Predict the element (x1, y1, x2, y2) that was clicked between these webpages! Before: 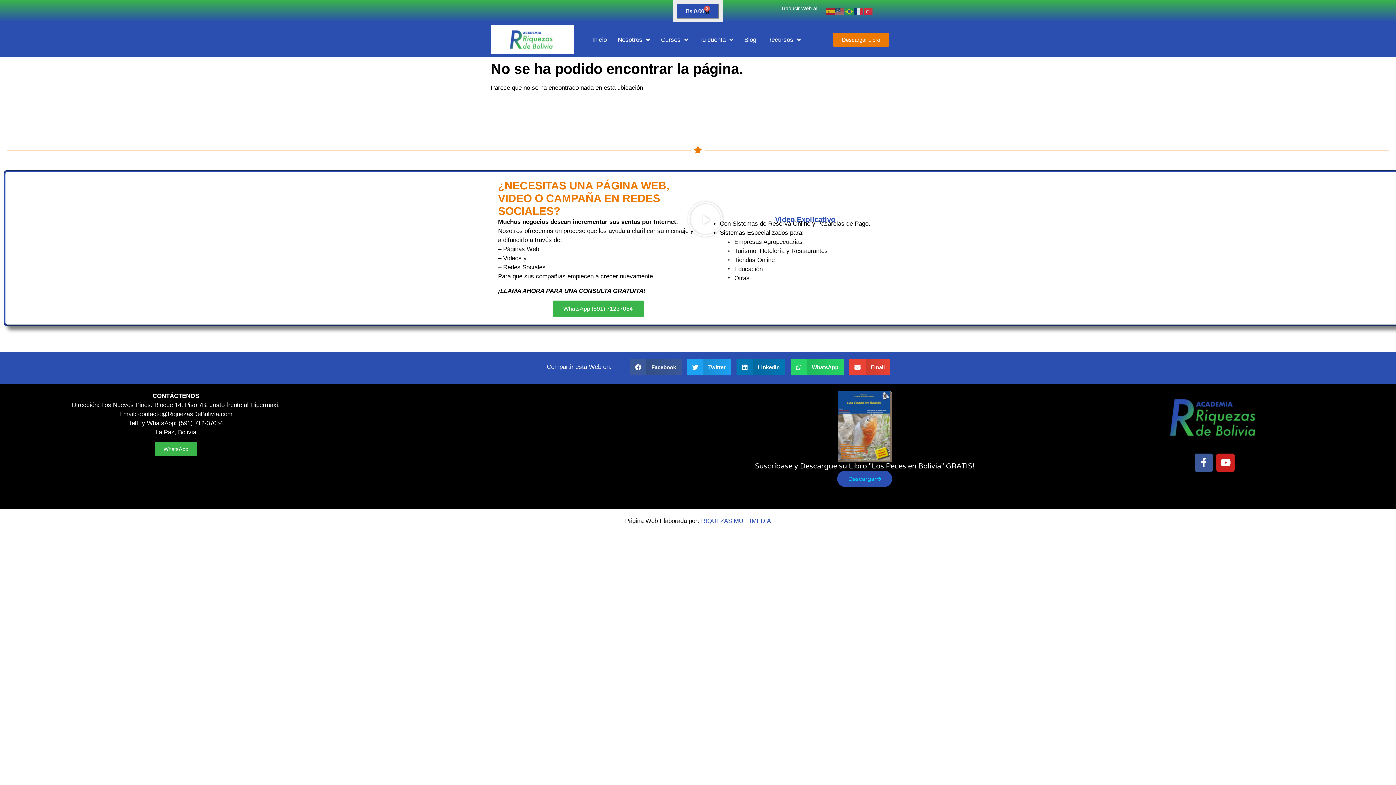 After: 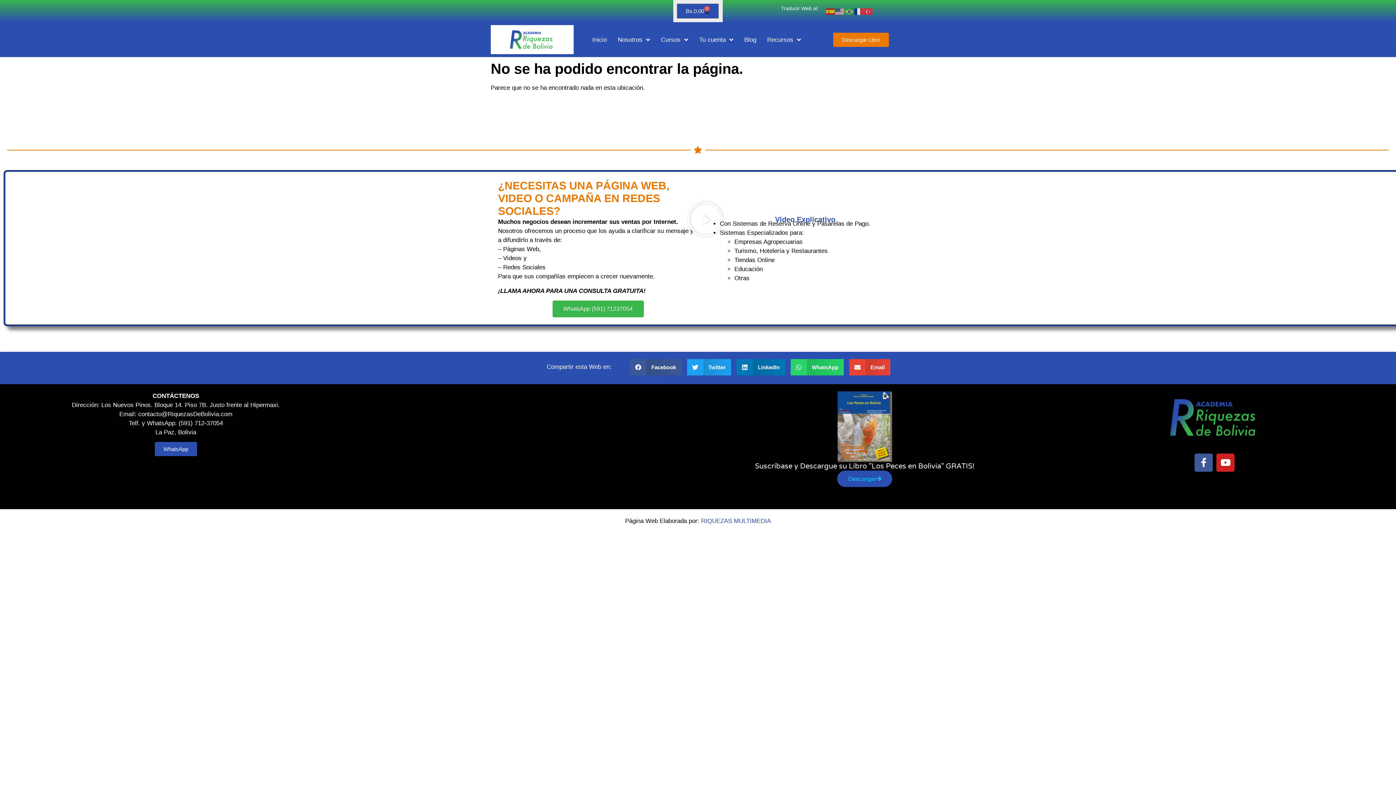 Action: label: WhatsApp bbox: (154, 442, 197, 456)